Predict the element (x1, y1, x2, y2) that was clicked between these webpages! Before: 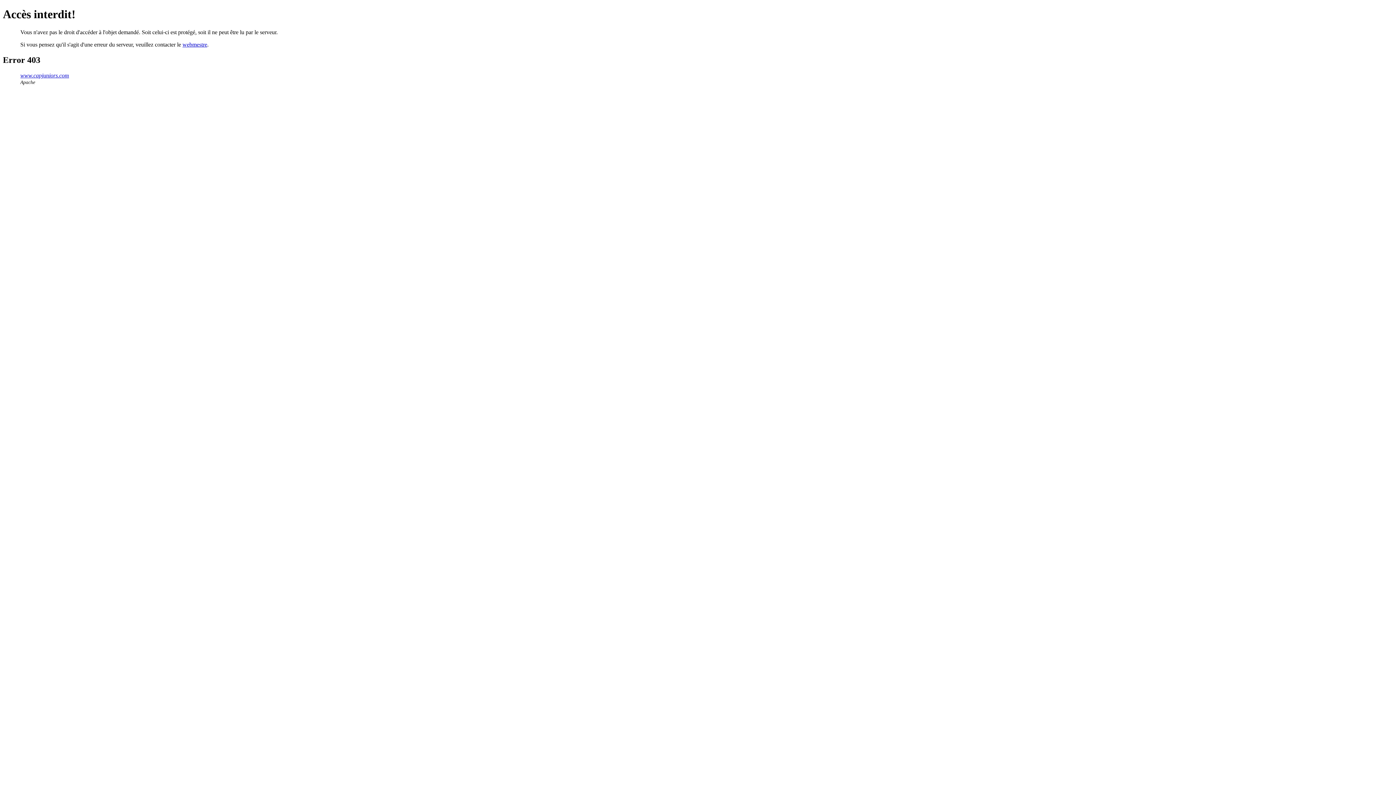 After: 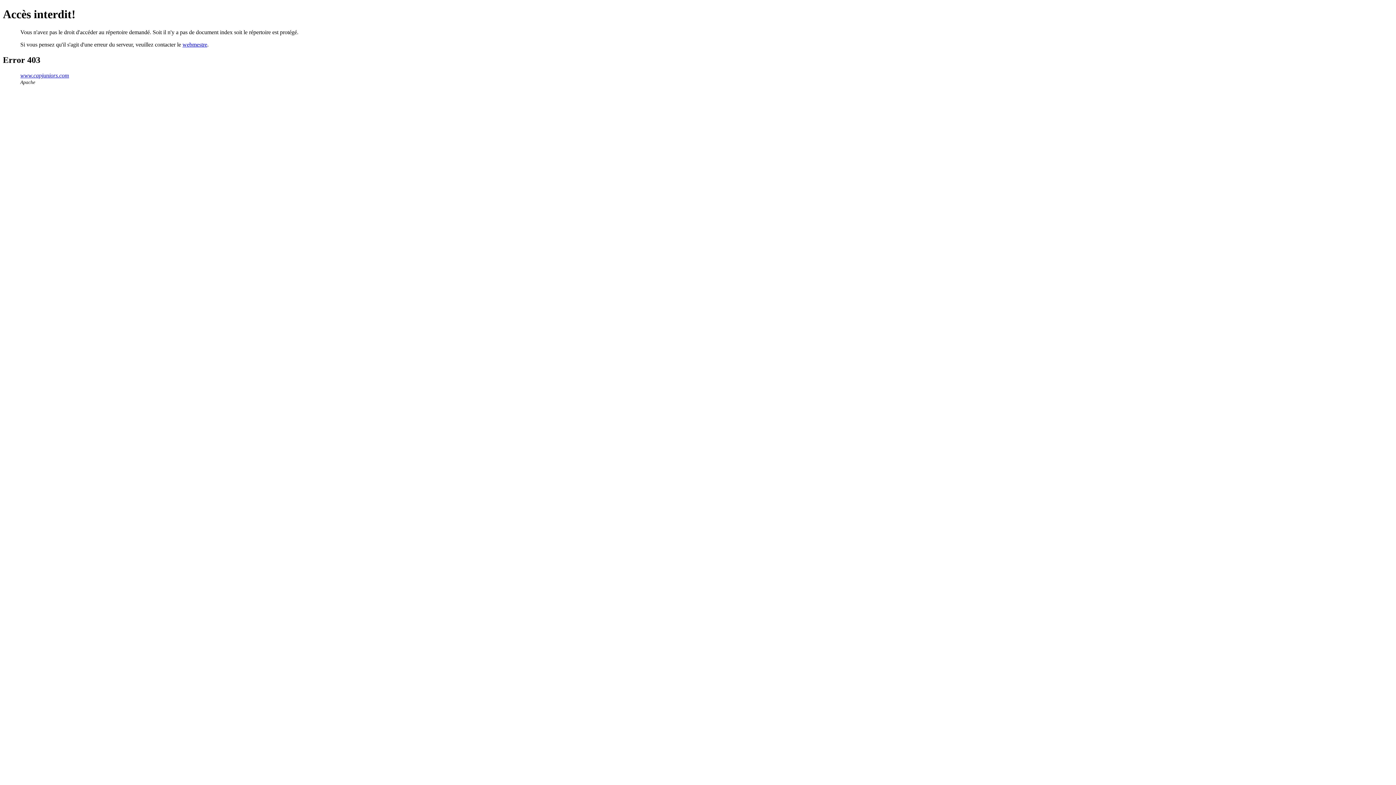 Action: label: www.capjuniors.com bbox: (20, 72, 69, 78)